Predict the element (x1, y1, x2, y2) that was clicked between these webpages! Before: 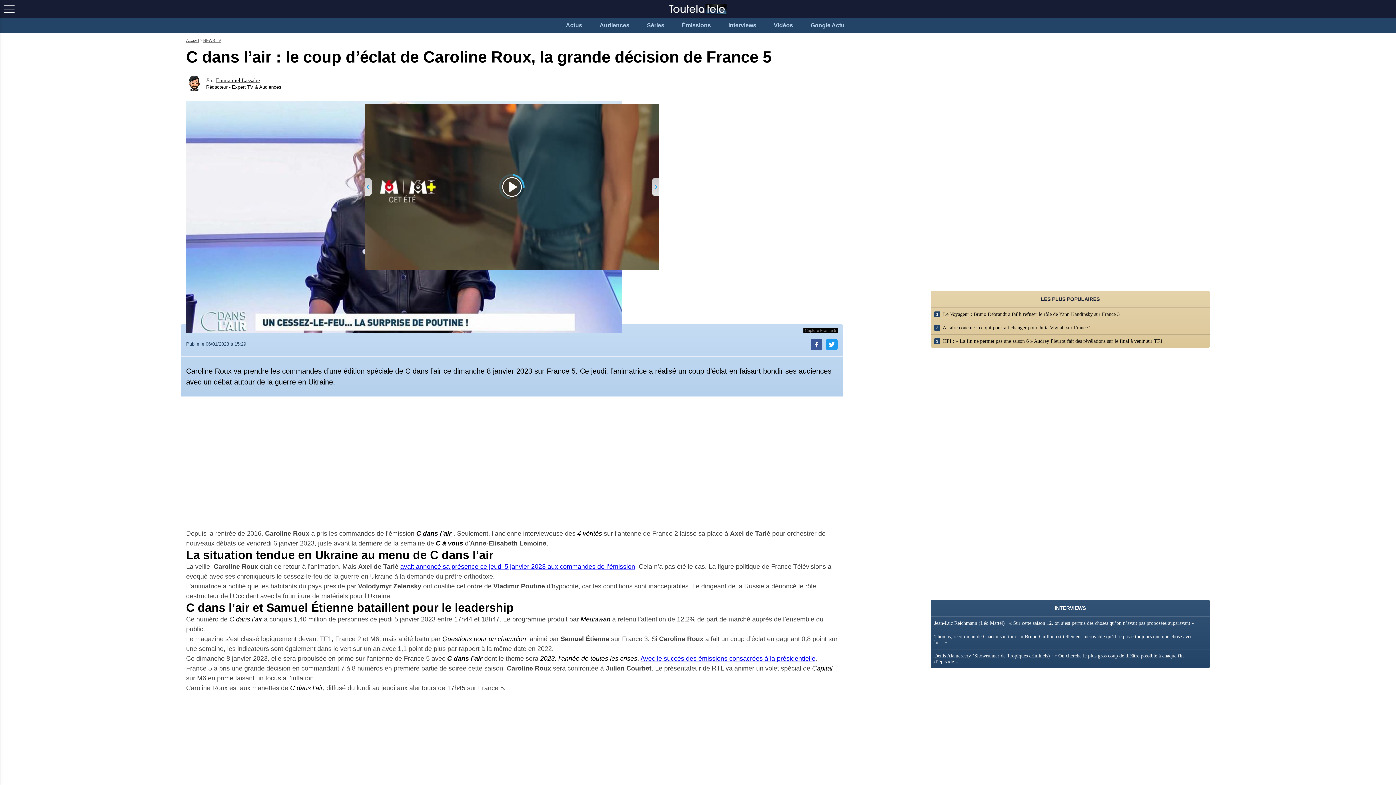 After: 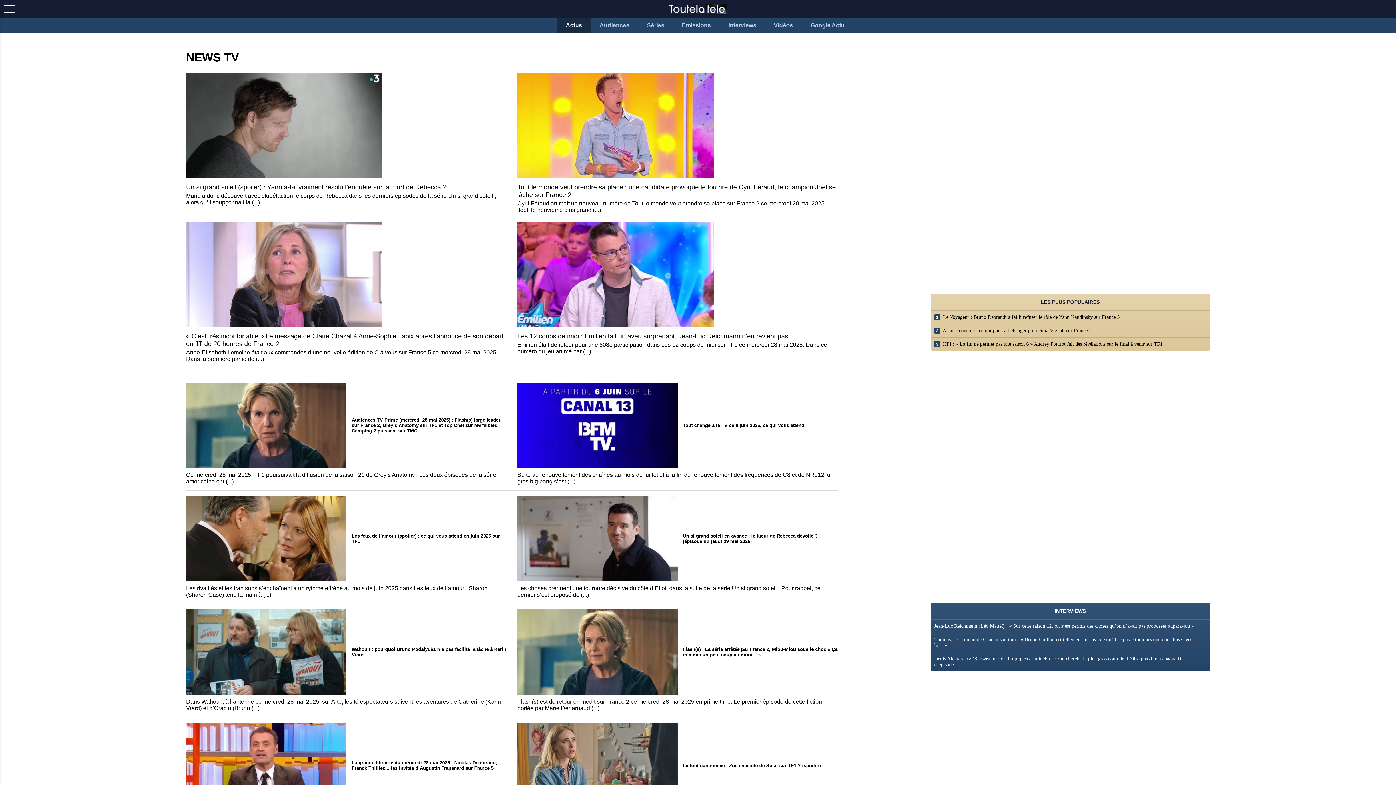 Action: bbox: (556, 18, 591, 32) label: Actus